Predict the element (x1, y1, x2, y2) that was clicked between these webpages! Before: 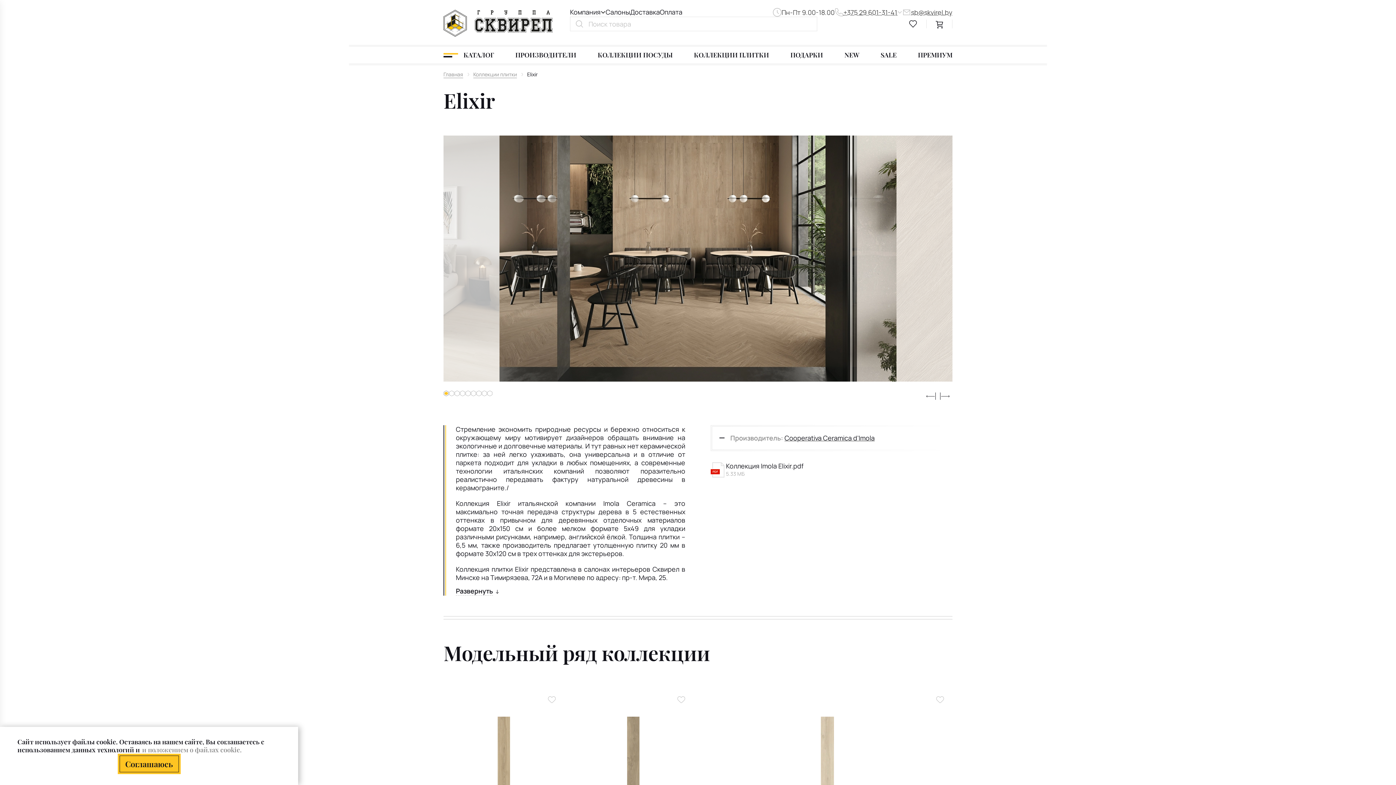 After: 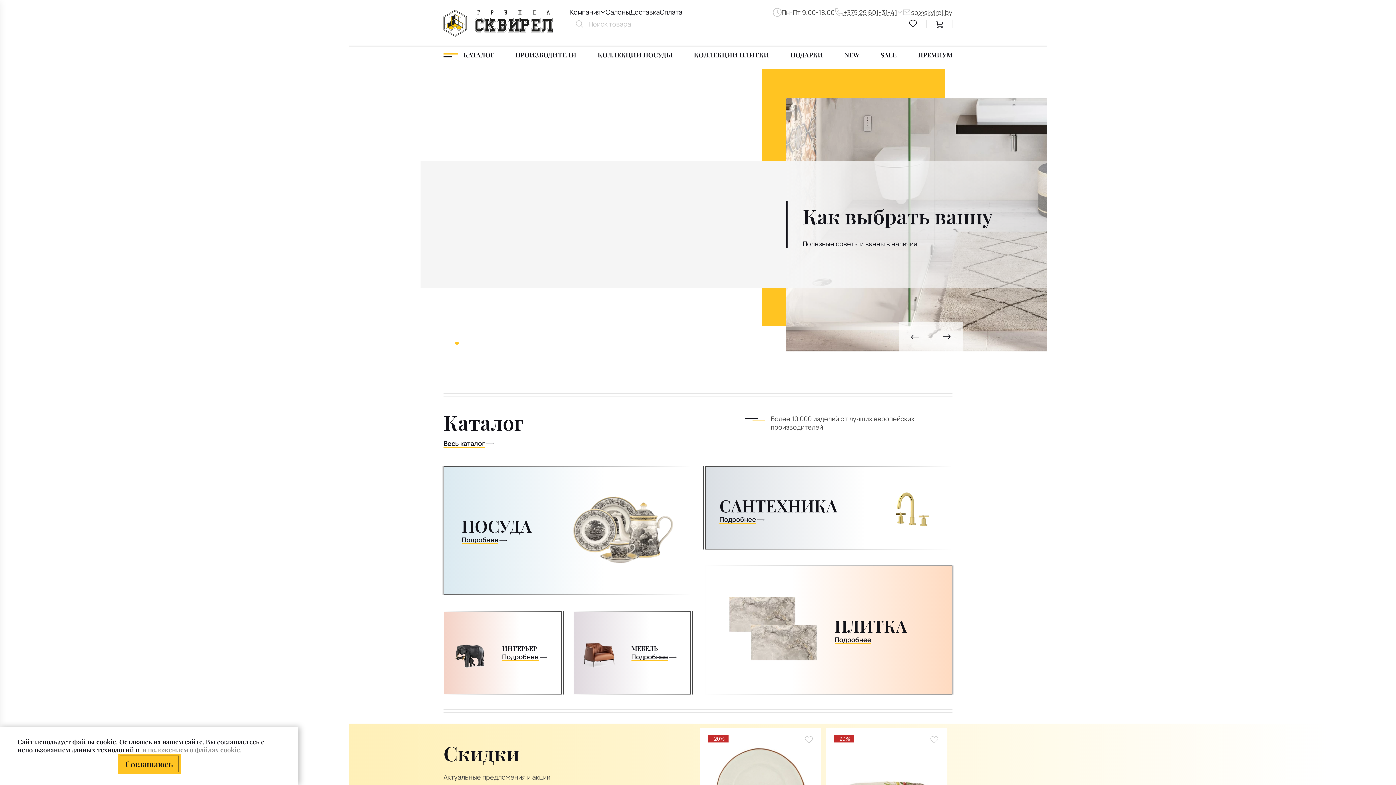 Action: label: Главная bbox: (443, 70, 465, 78)